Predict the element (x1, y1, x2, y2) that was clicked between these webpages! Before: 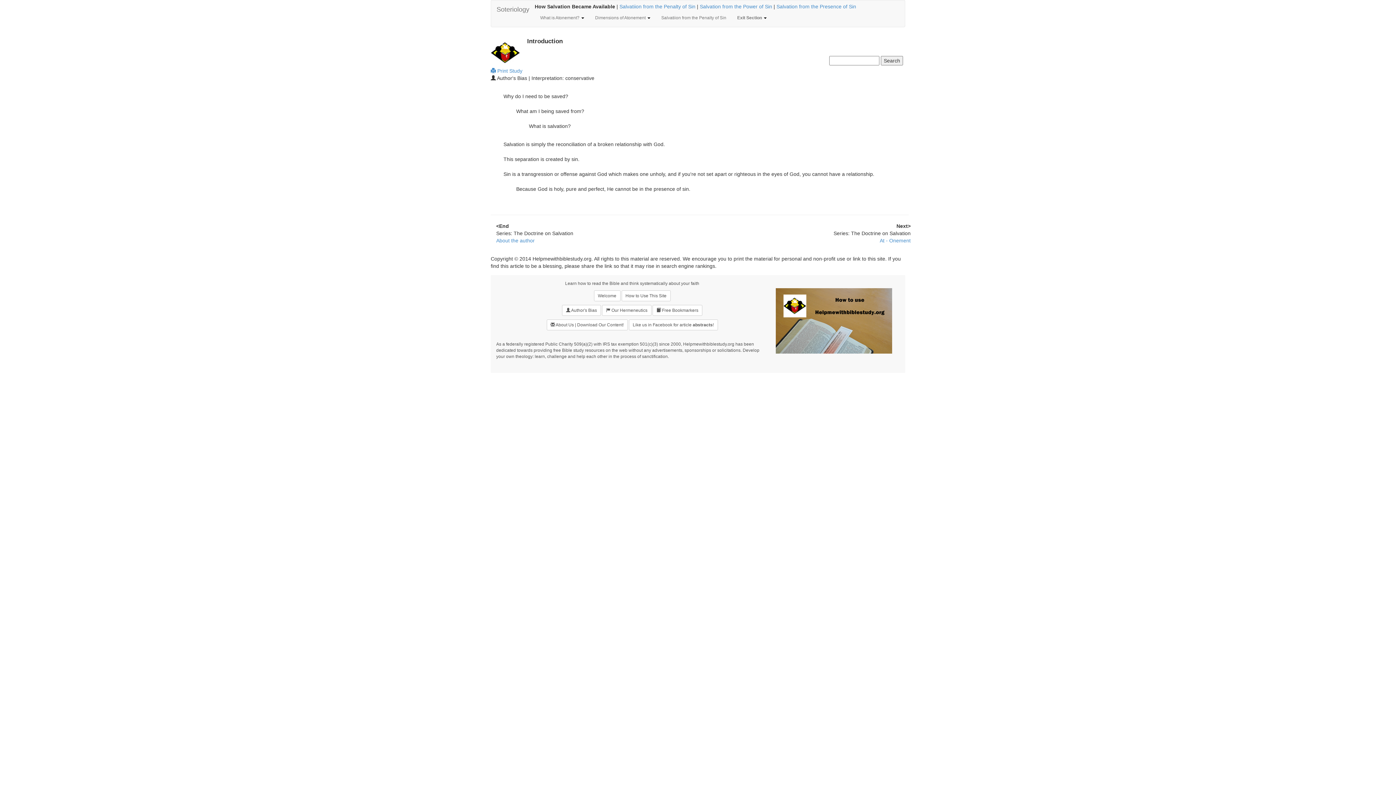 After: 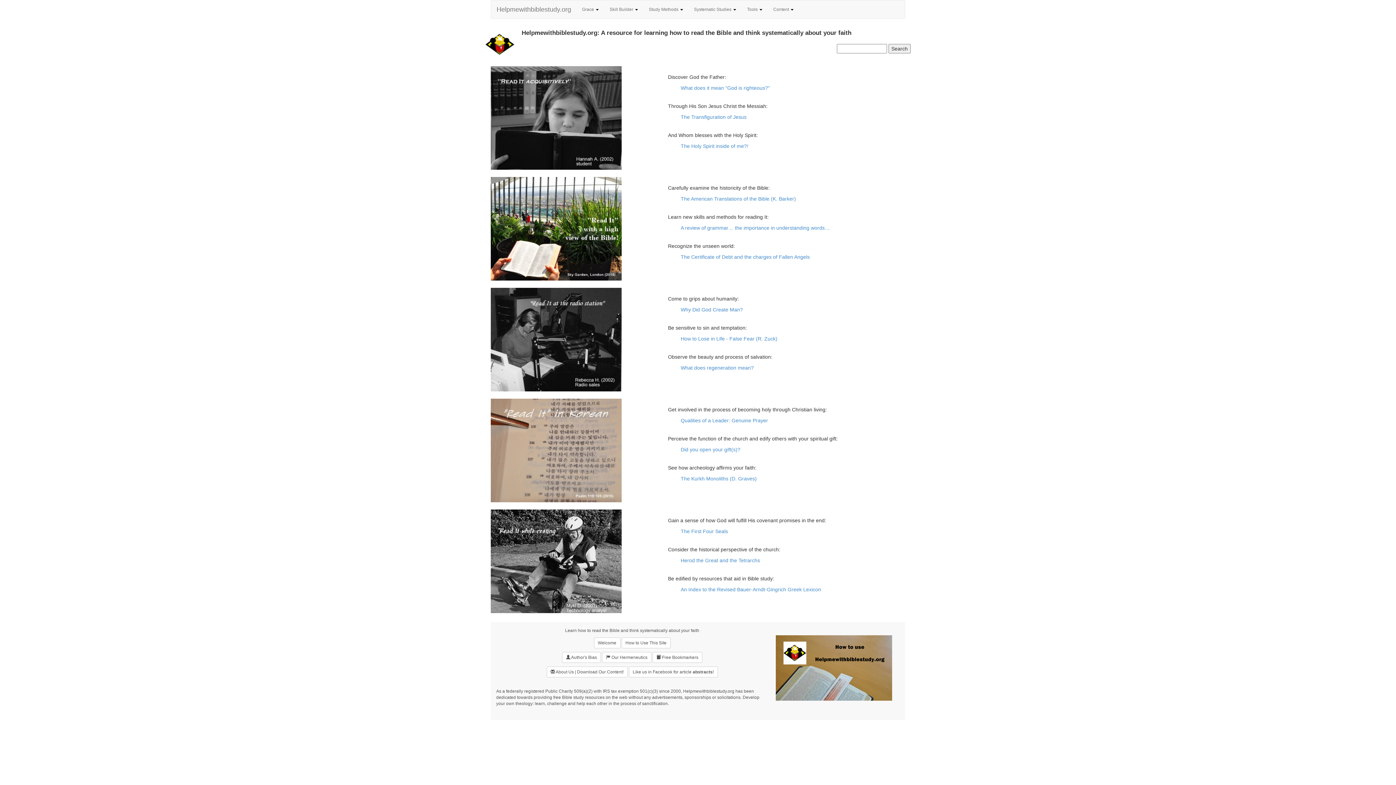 Action: bbox: (491, 0, 534, 18) label: Soteriology